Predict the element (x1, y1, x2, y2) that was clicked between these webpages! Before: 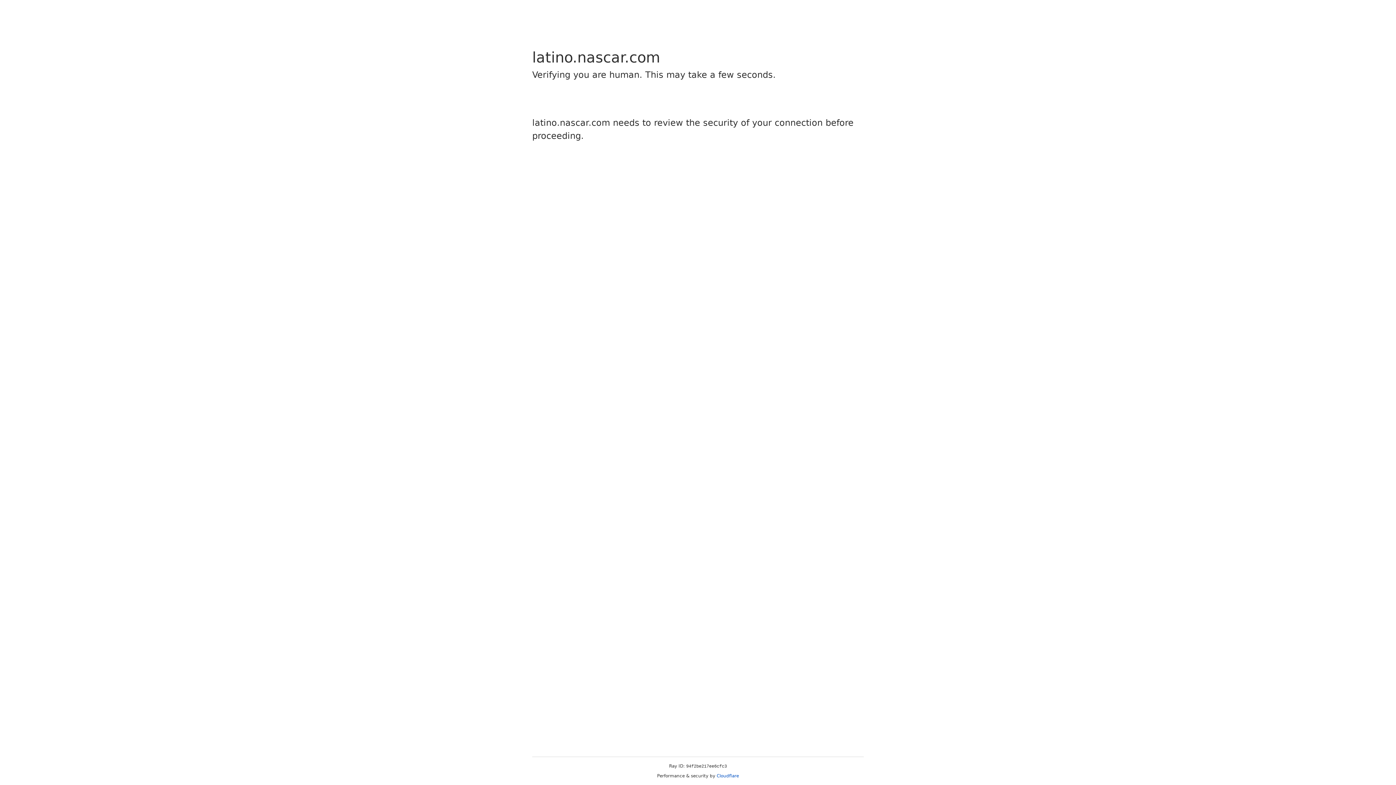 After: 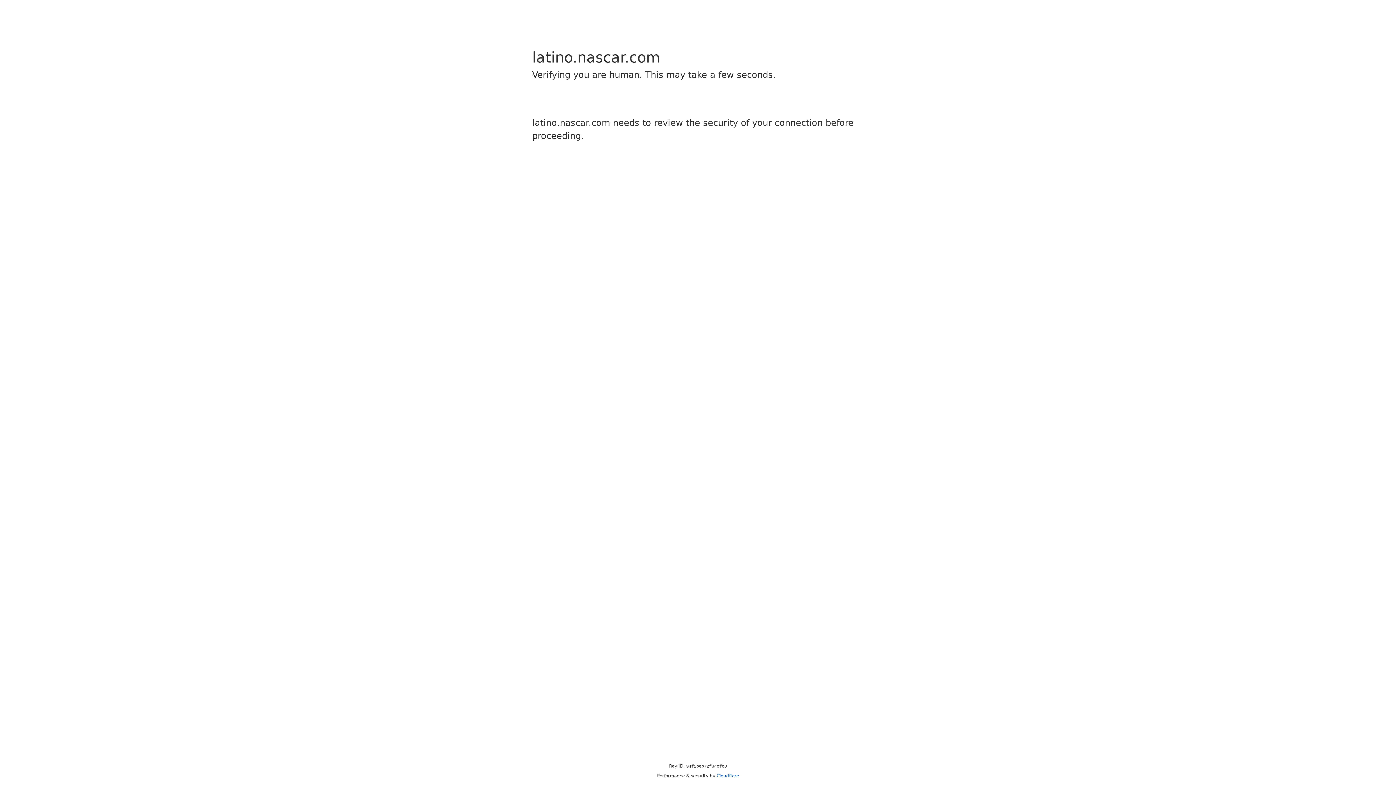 Action: bbox: (716, 773, 739, 778) label: Cloudflare